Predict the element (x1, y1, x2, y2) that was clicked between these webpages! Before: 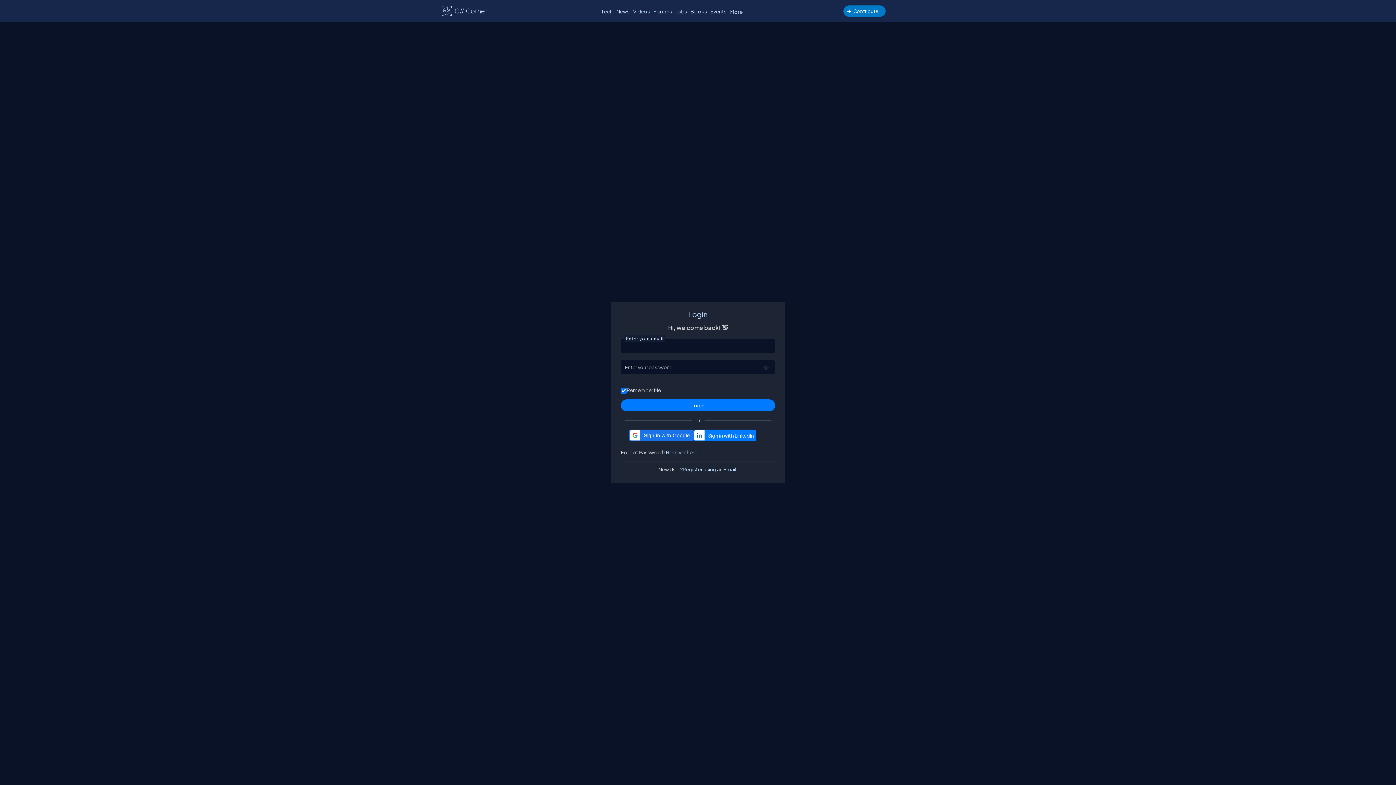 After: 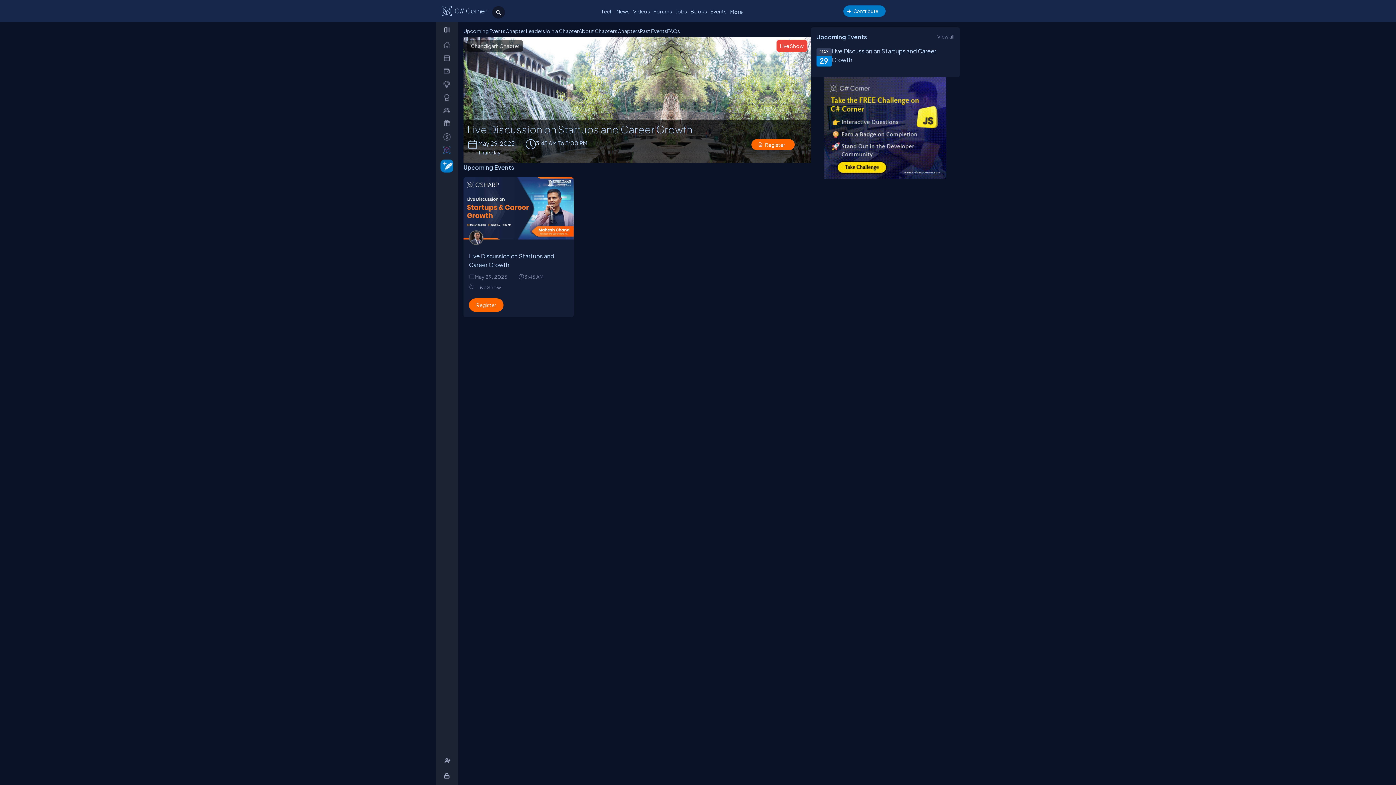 Action: label: Events bbox: (708, 6, 728, 16)